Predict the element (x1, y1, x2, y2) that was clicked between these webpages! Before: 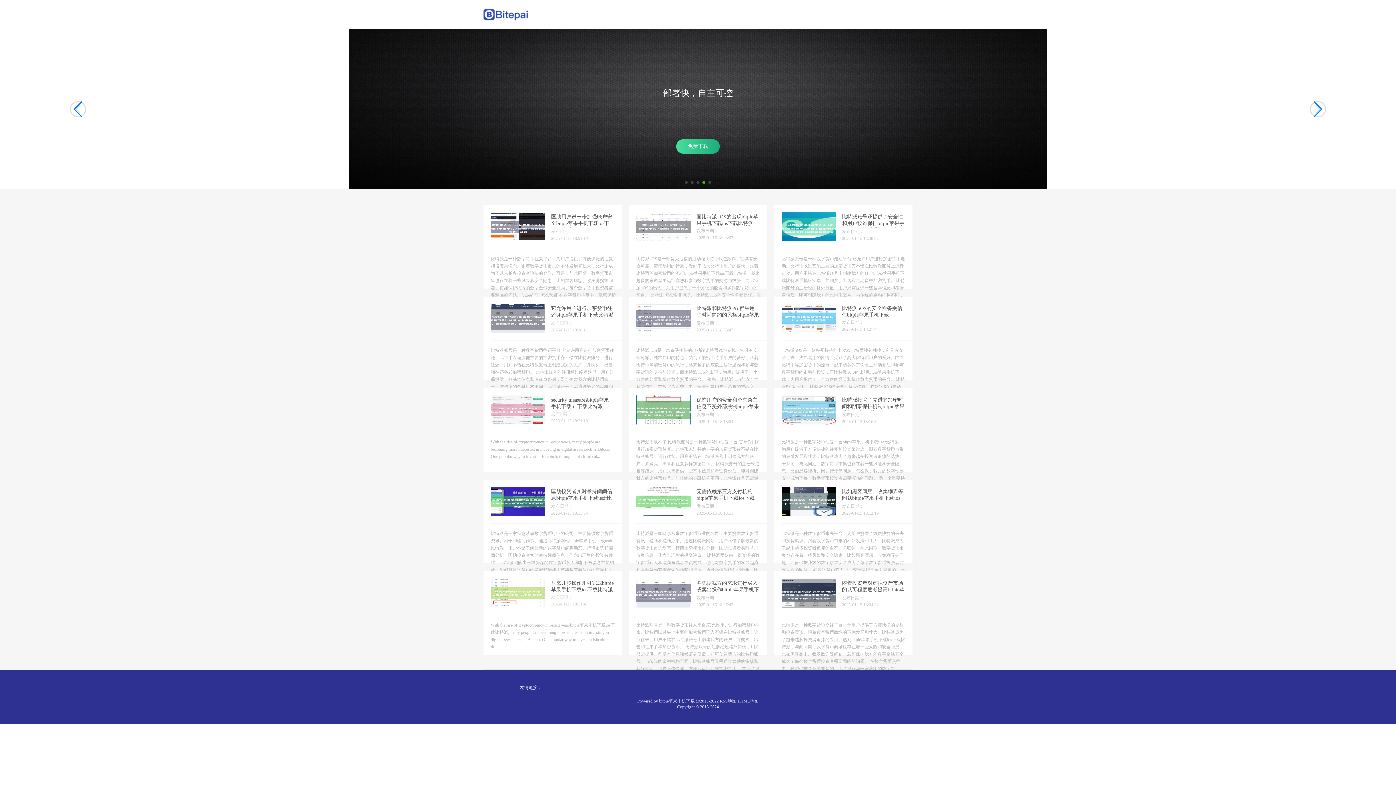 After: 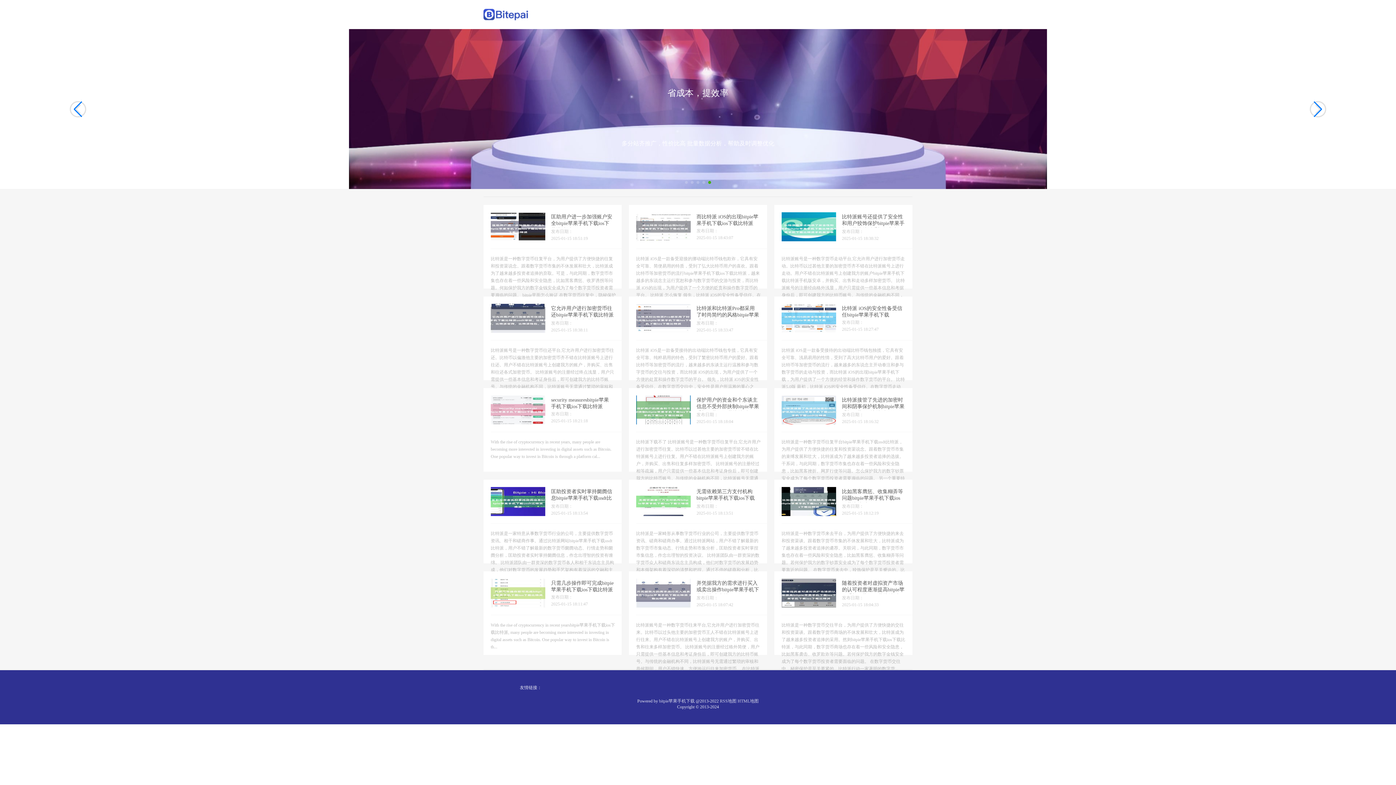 Action: bbox: (720, 698, 736, 704) label: RSS地图